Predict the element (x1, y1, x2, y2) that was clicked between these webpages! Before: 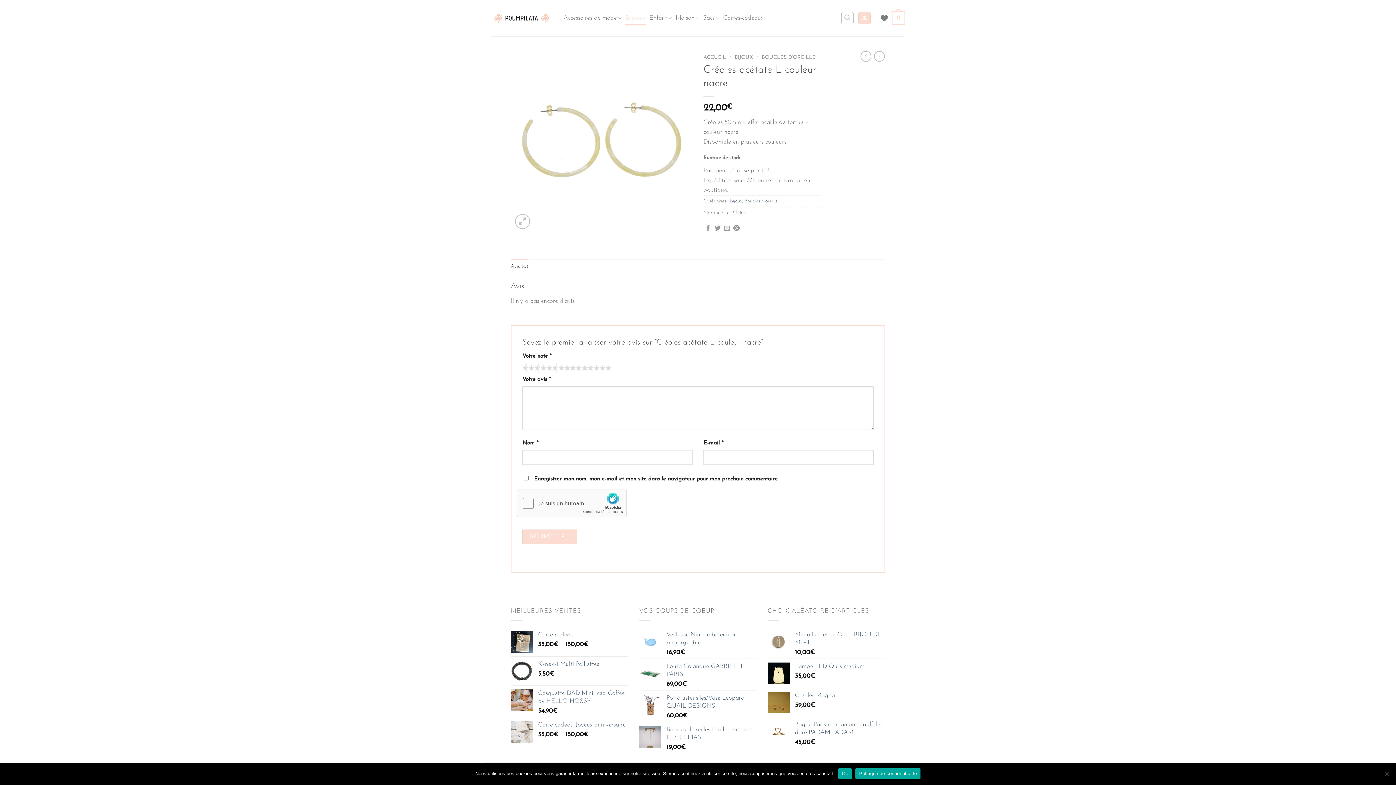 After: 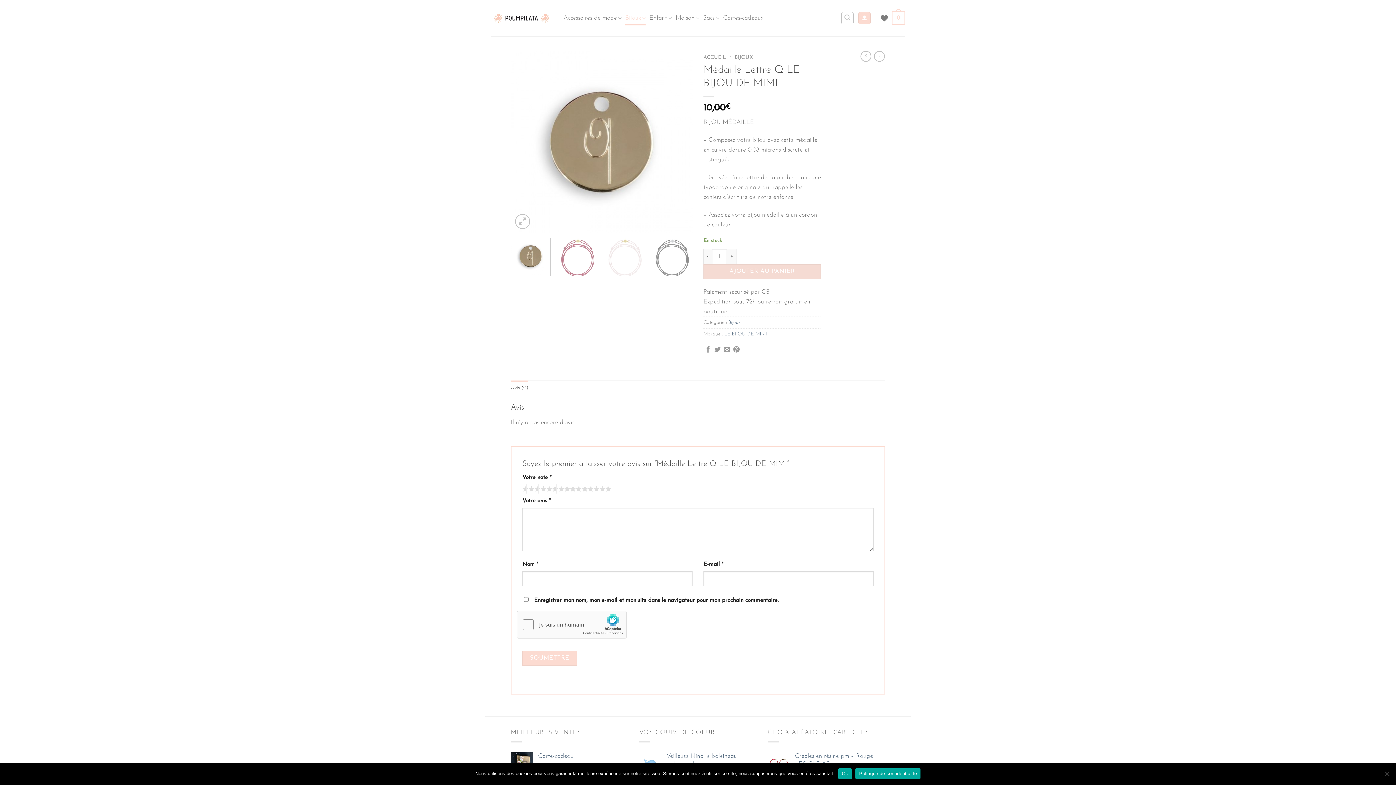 Action: bbox: (795, 631, 885, 647) label: Médaille Lettre Q LE BIJOU DE MIMI